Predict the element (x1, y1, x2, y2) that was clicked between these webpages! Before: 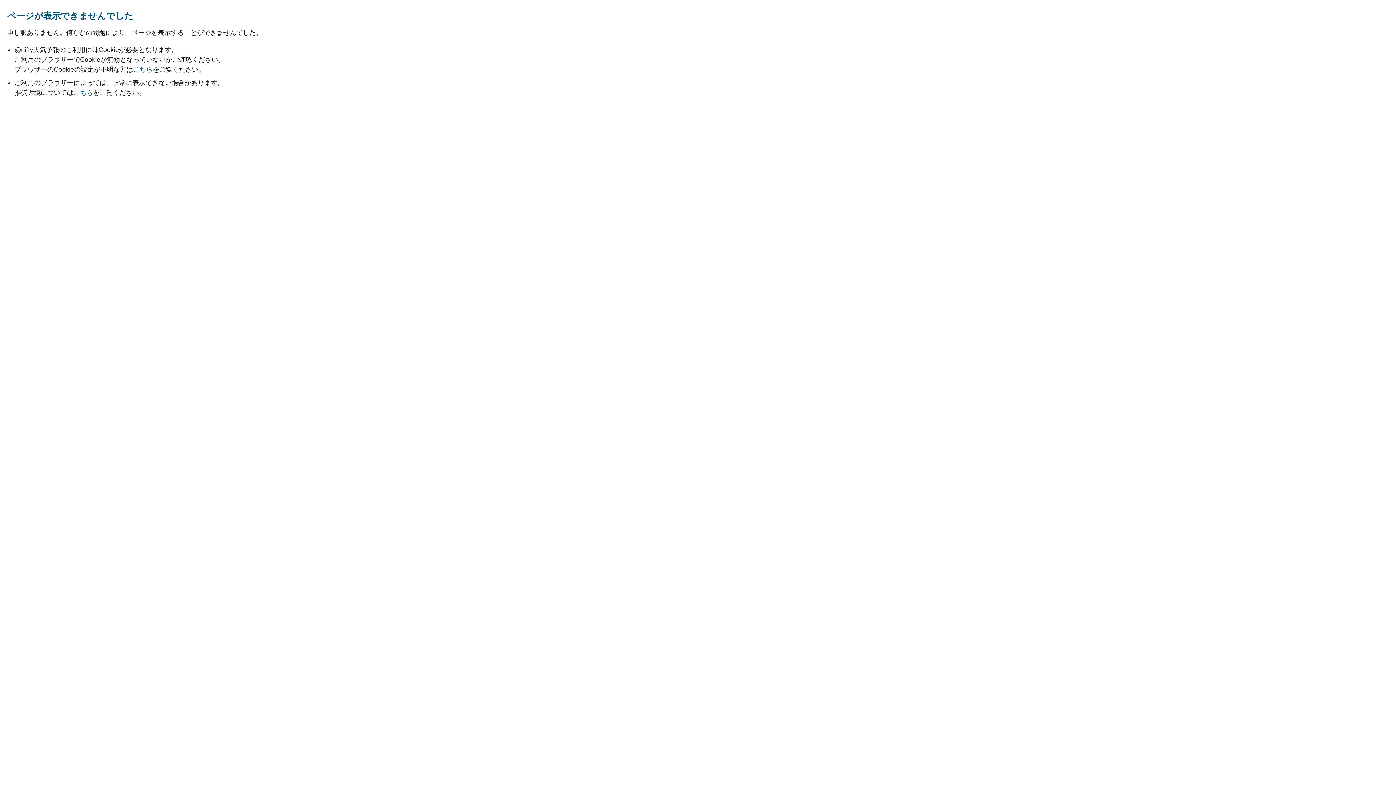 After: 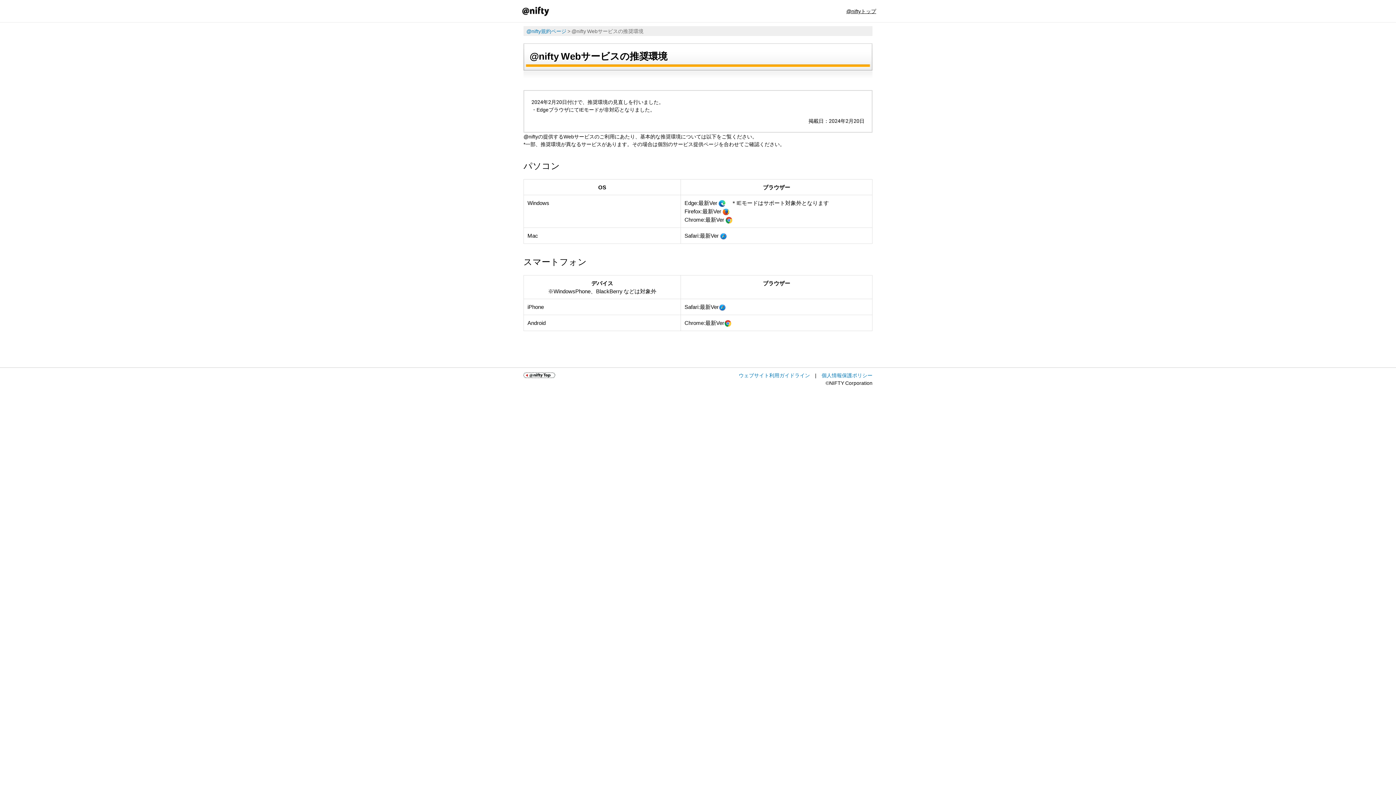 Action: bbox: (73, 89, 93, 96) label: こちら